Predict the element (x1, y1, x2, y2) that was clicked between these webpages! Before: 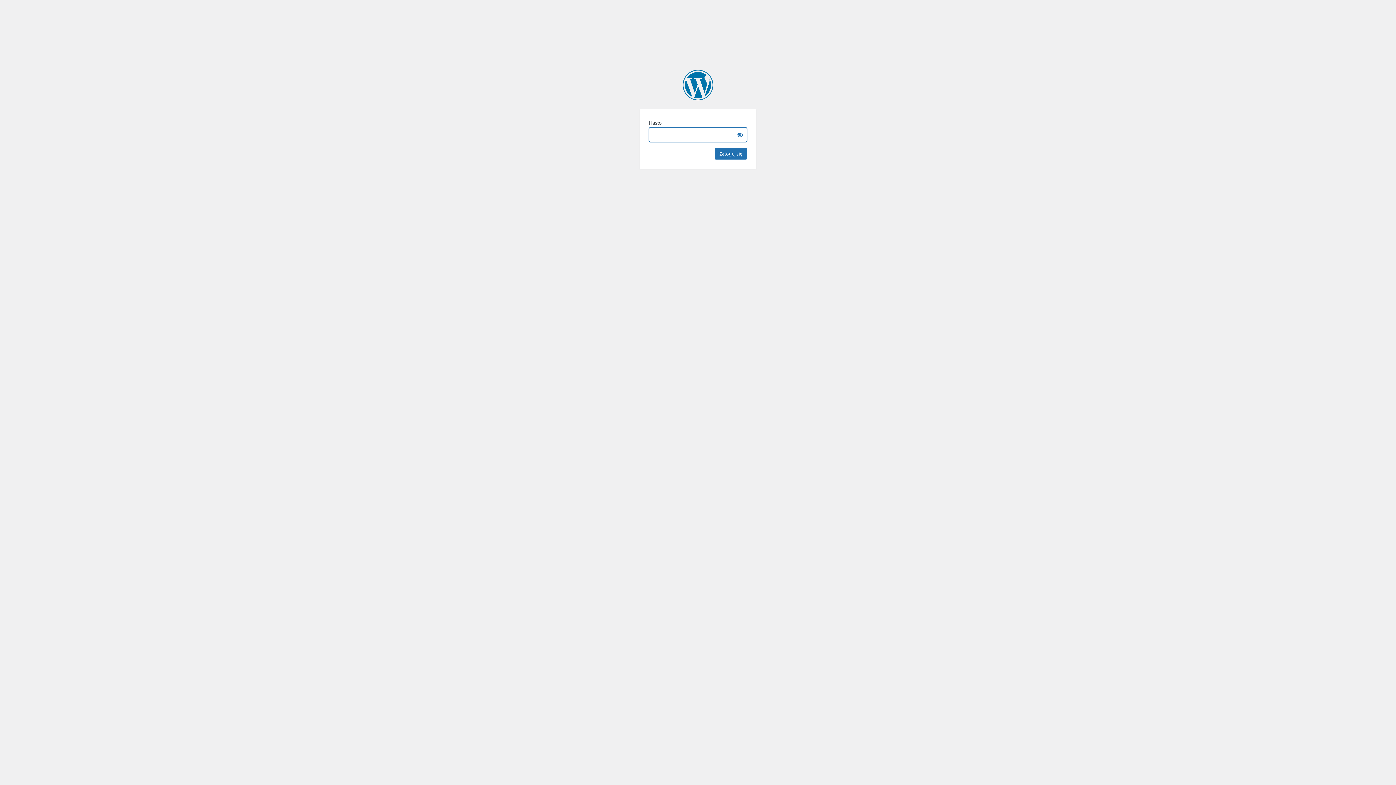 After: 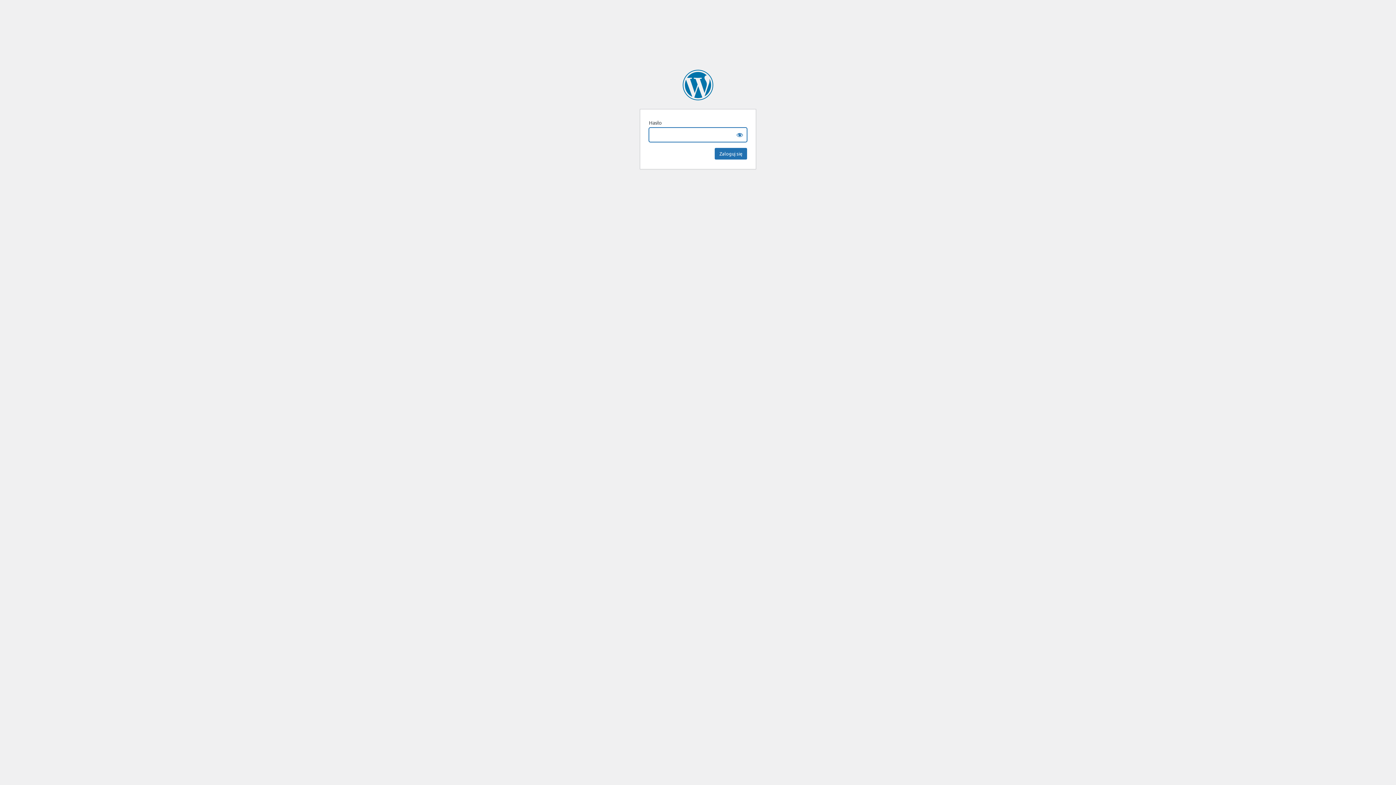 Action: label: The Conservative bbox: (682, 69, 713, 100)